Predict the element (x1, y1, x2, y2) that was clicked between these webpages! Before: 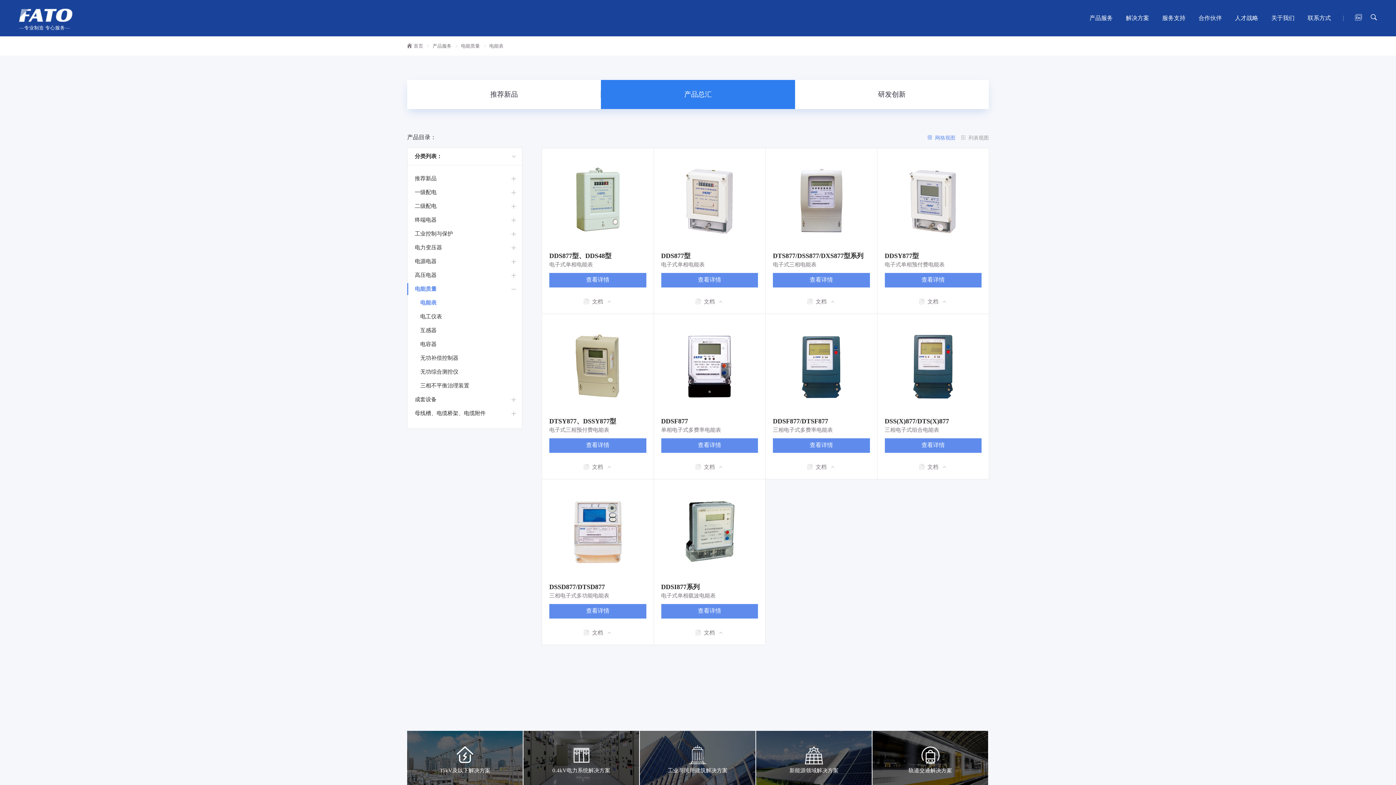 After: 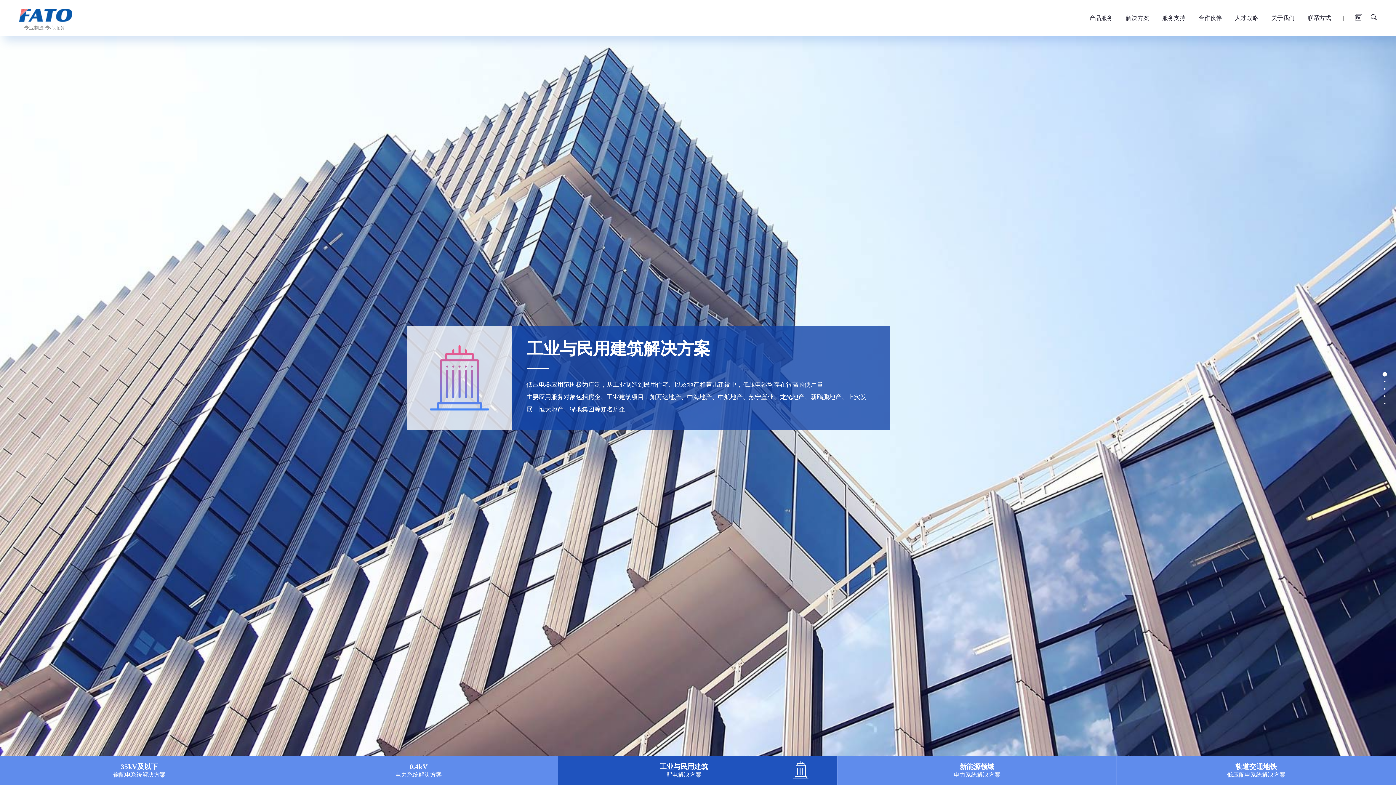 Action: label: 工业与民用建筑解决方案 bbox: (640, 731, 755, 789)